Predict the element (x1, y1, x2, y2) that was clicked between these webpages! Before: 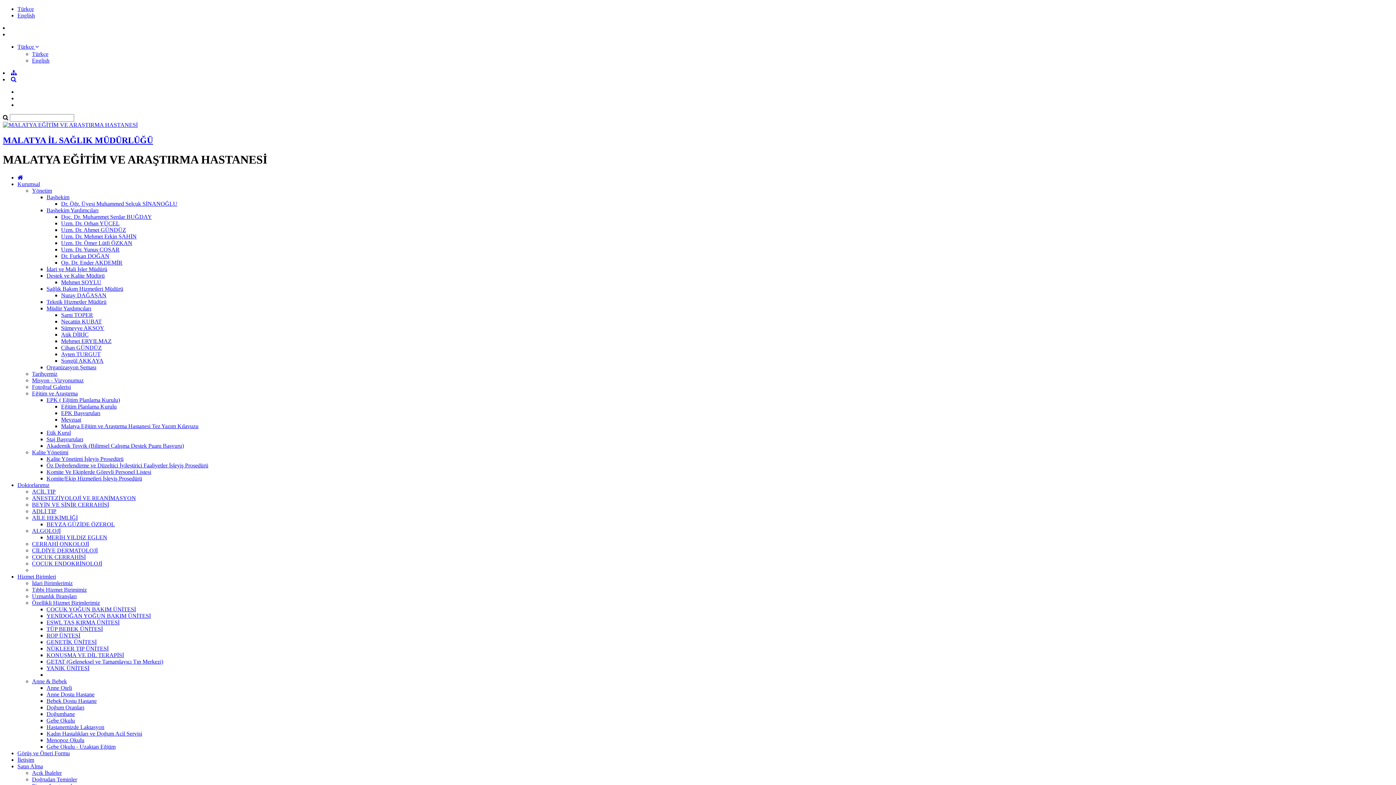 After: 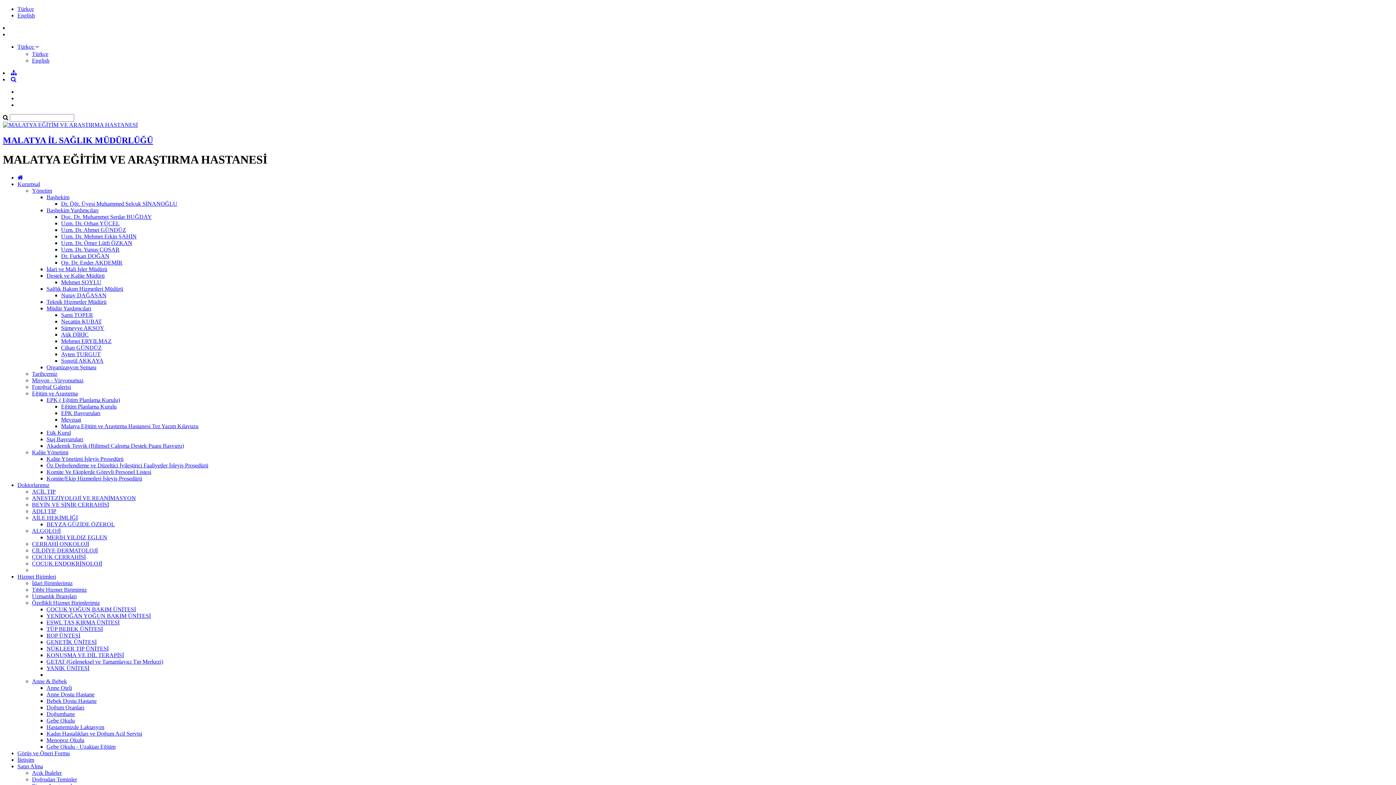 Action: label: CERRAHİ ONKOLOJİ bbox: (32, 541, 89, 547)